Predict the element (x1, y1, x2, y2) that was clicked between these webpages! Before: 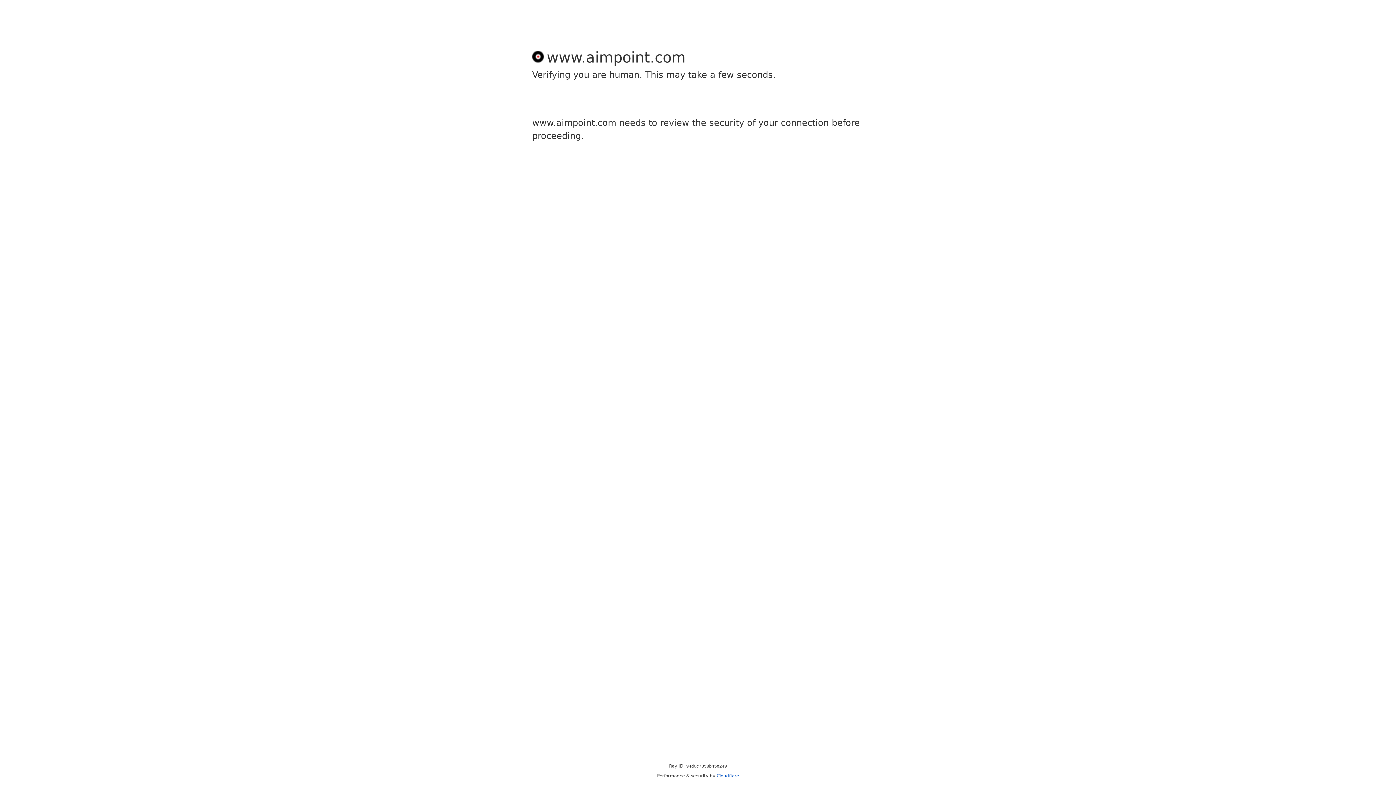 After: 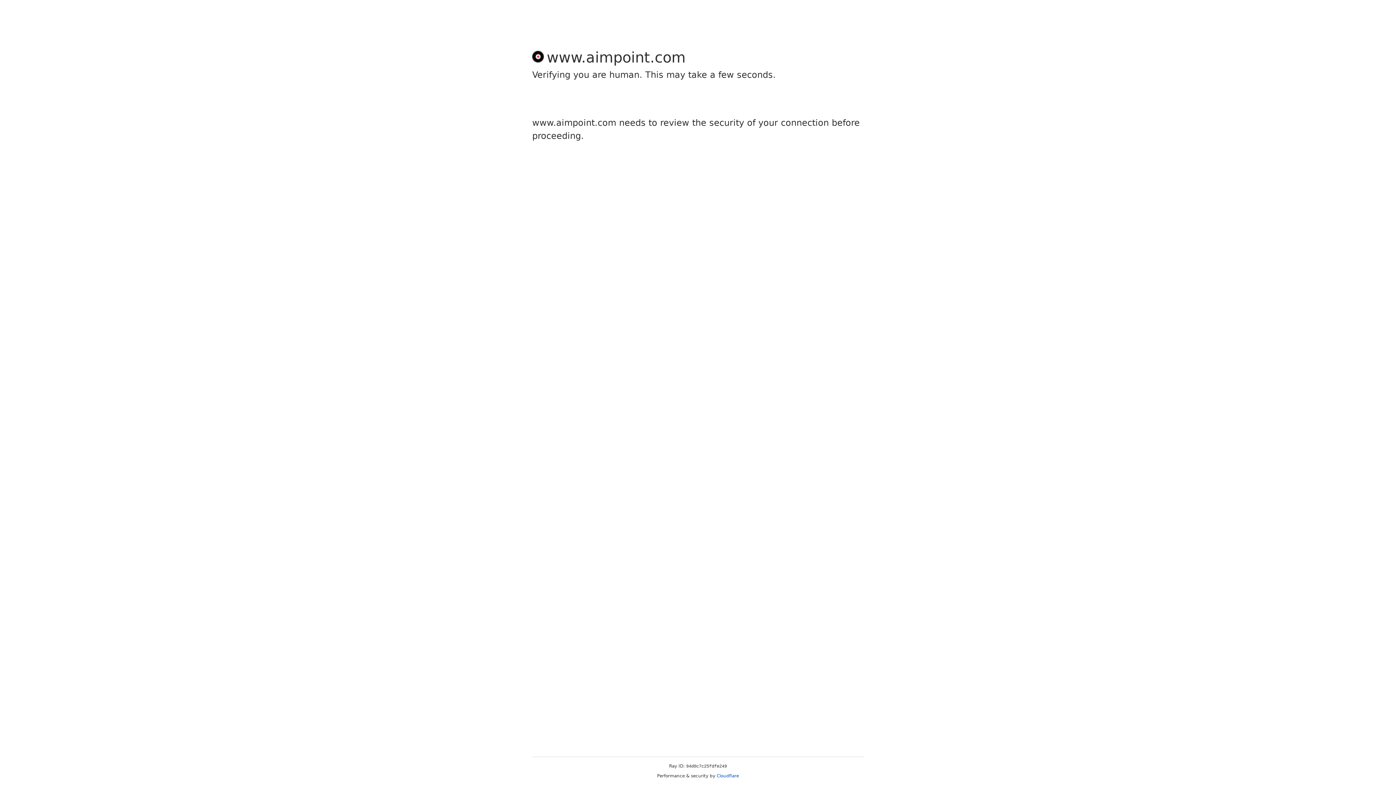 Action: label: Cloudflare bbox: (716, 773, 739, 778)